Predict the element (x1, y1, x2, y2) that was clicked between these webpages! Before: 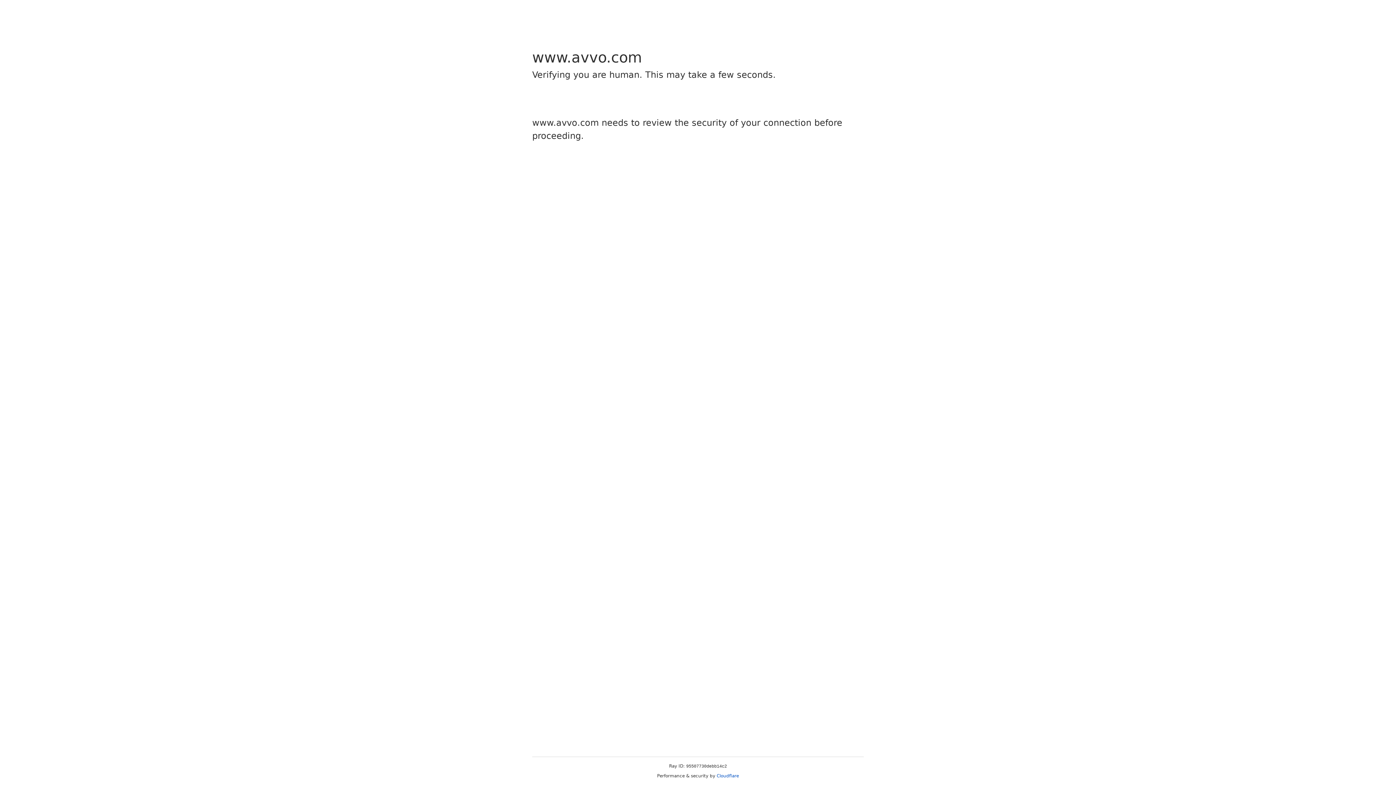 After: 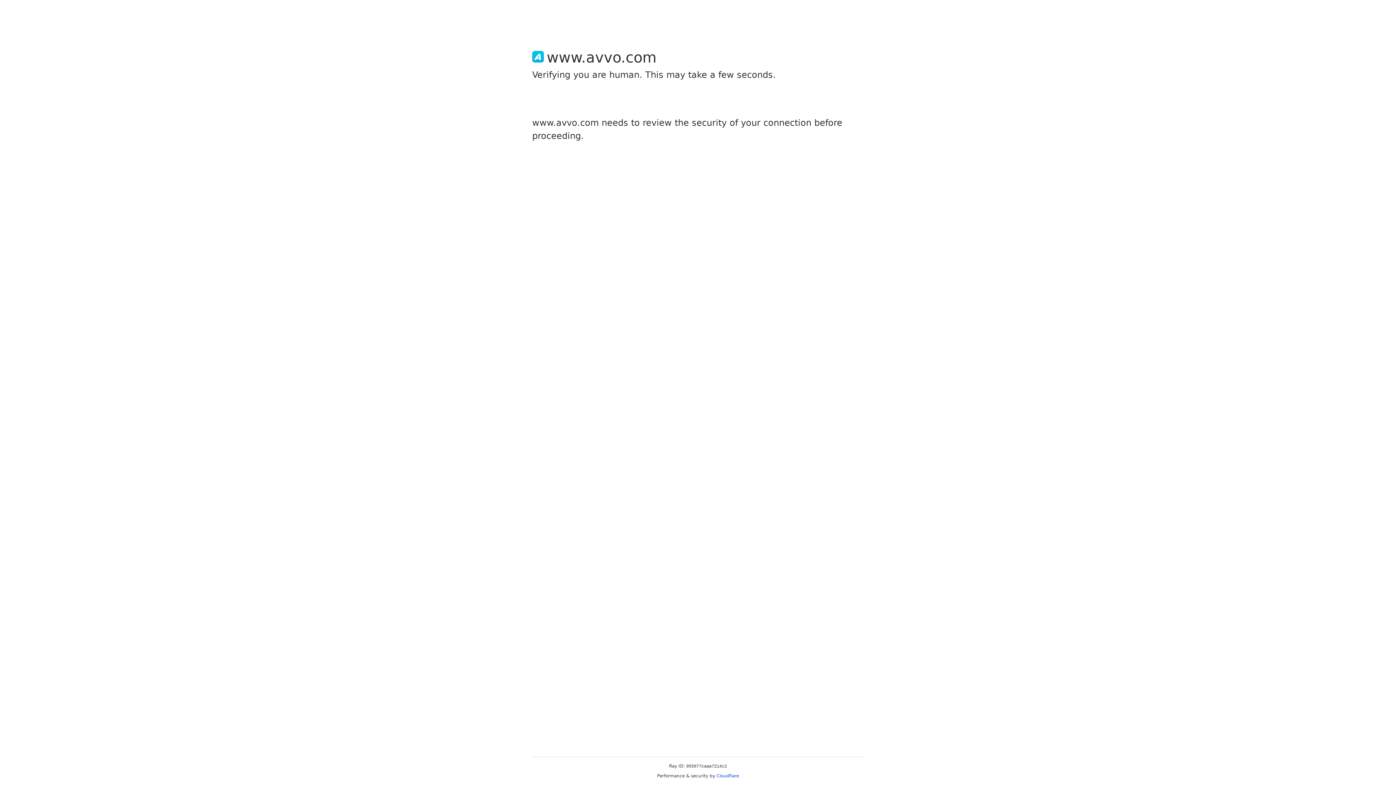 Action: bbox: (716, 773, 739, 778) label: Cloudflare